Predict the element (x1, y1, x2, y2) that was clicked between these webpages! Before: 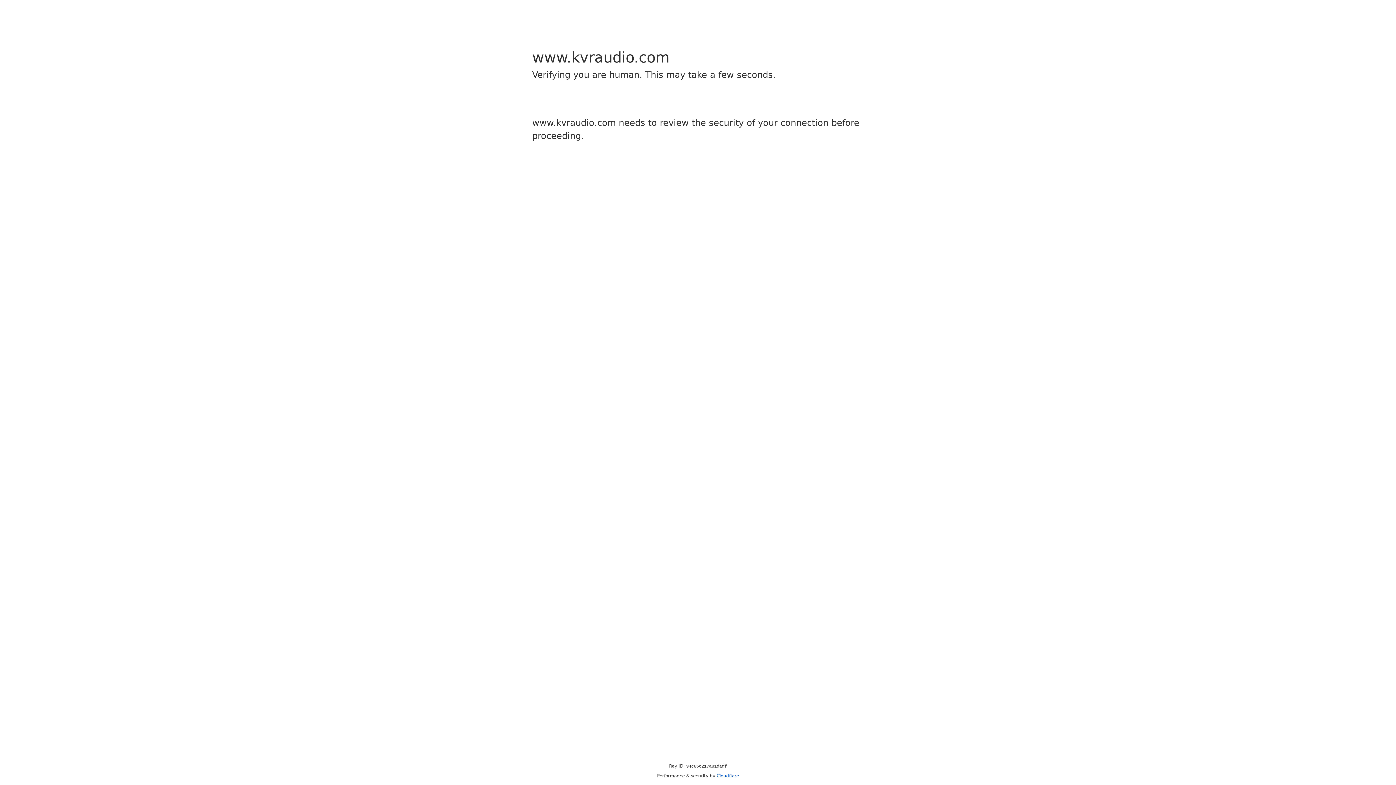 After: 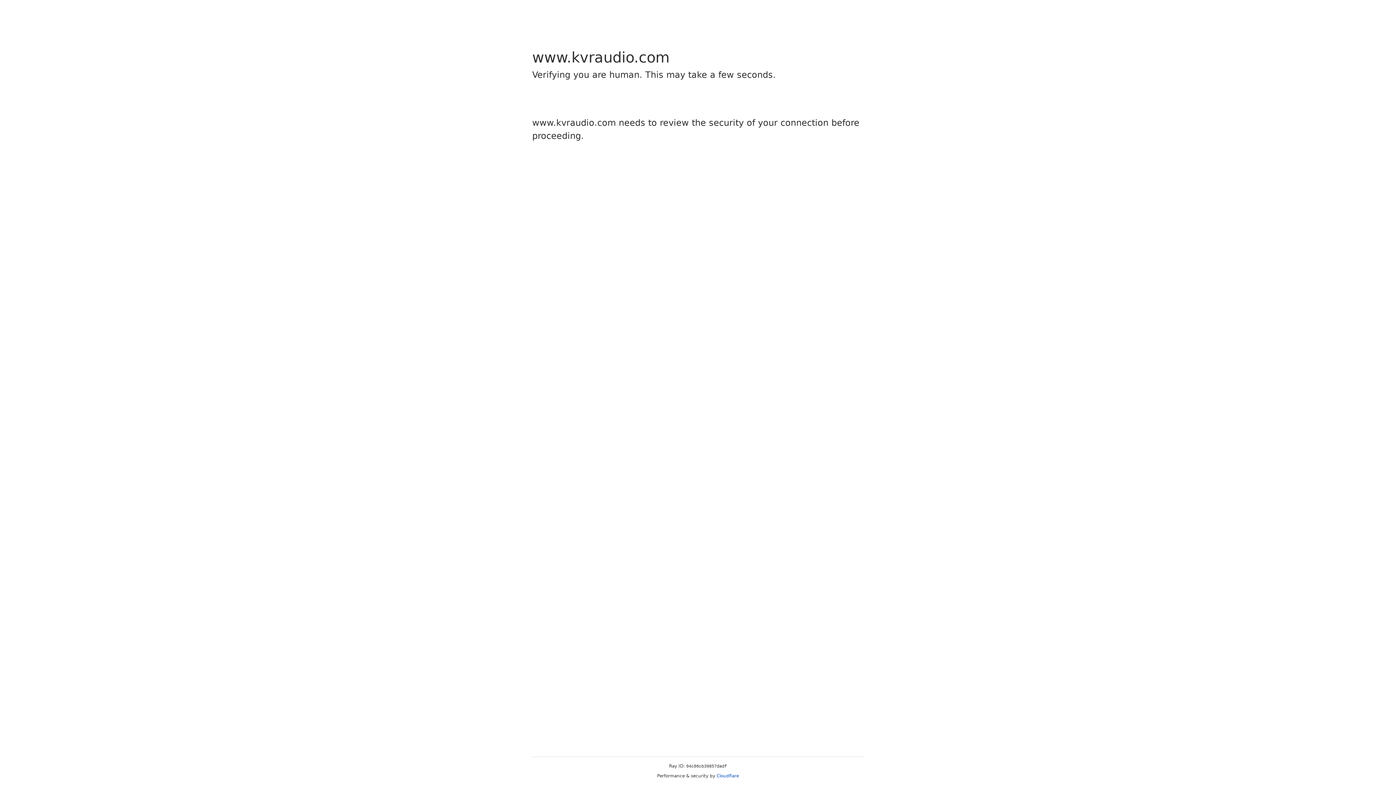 Action: label: Cloudflare bbox: (716, 773, 739, 778)